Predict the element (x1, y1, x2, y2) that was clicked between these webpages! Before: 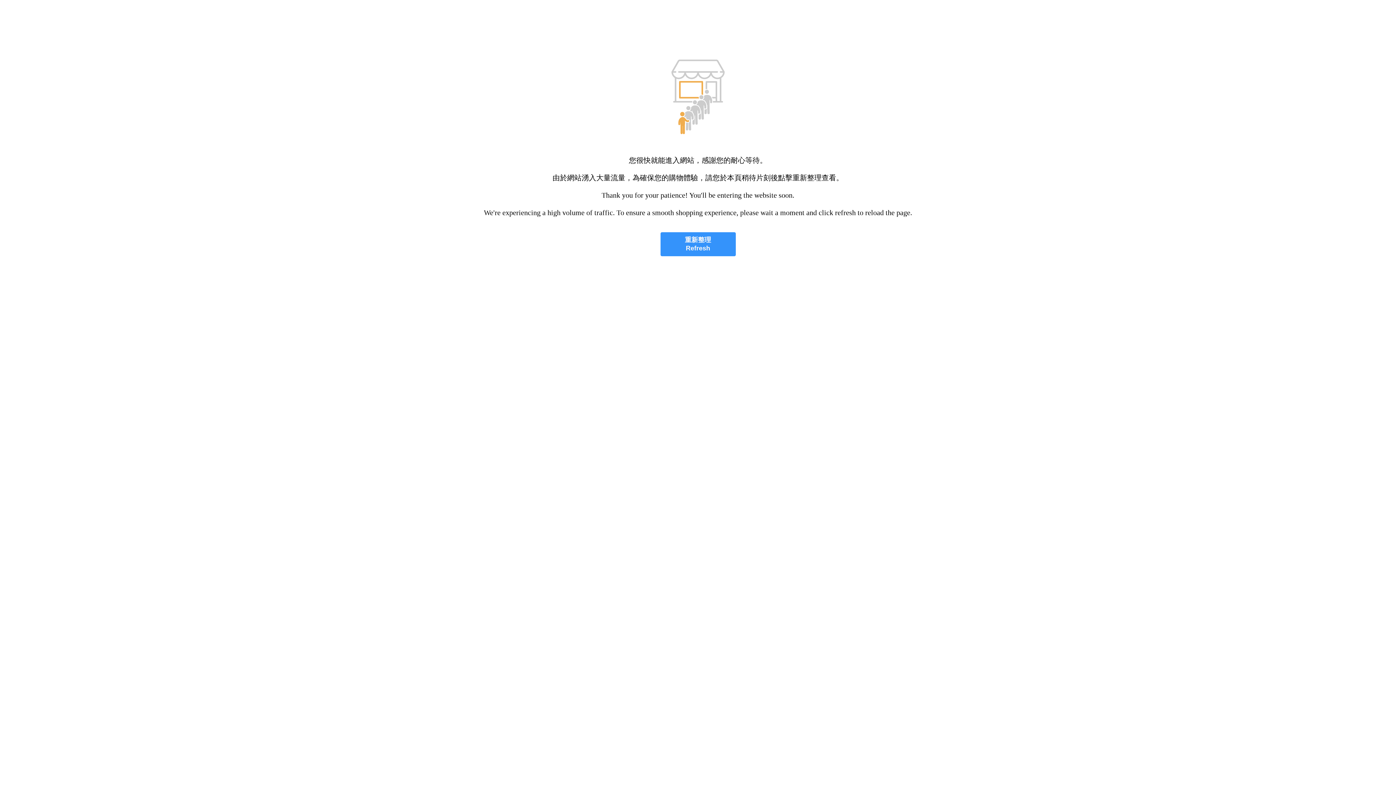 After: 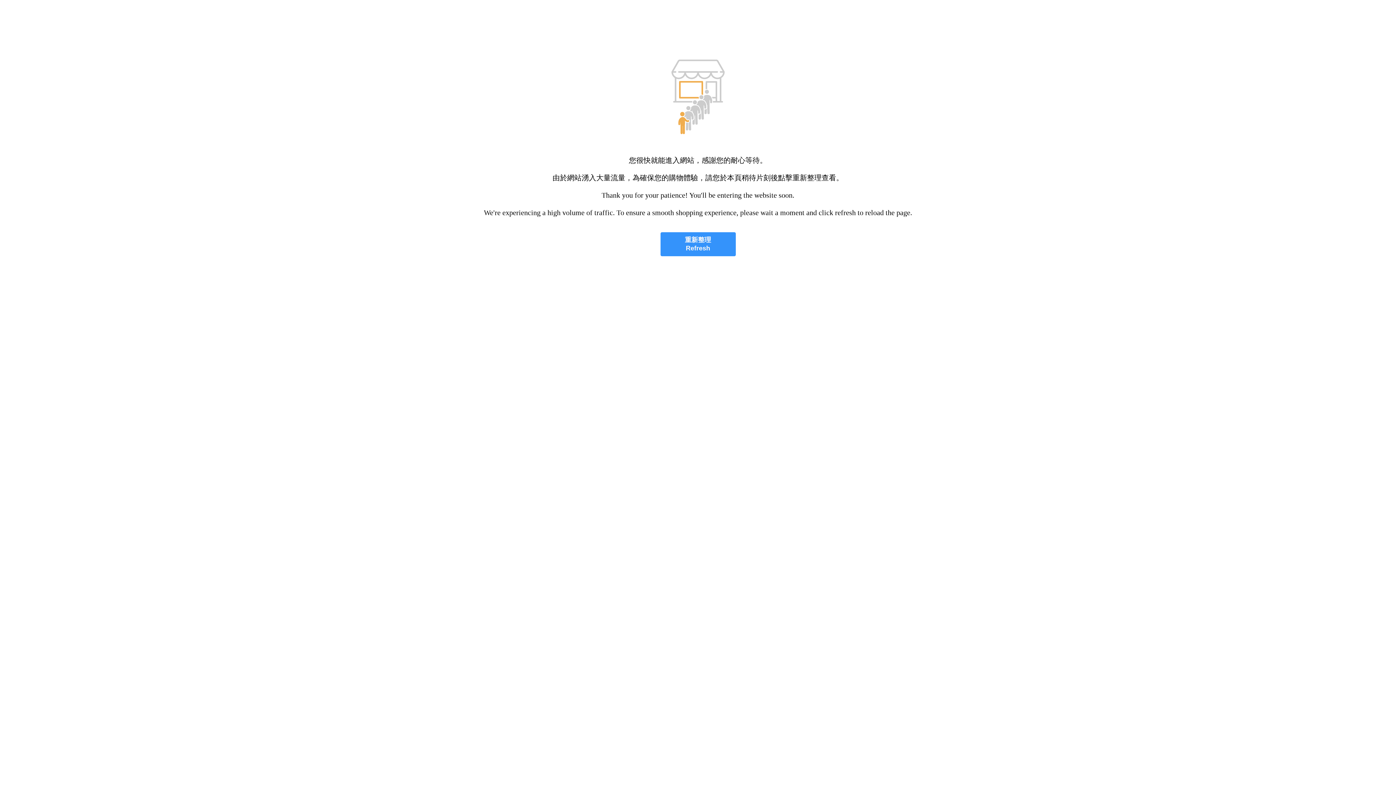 Action: bbox: (660, 232, 735, 256) label: 重新整理
Refresh